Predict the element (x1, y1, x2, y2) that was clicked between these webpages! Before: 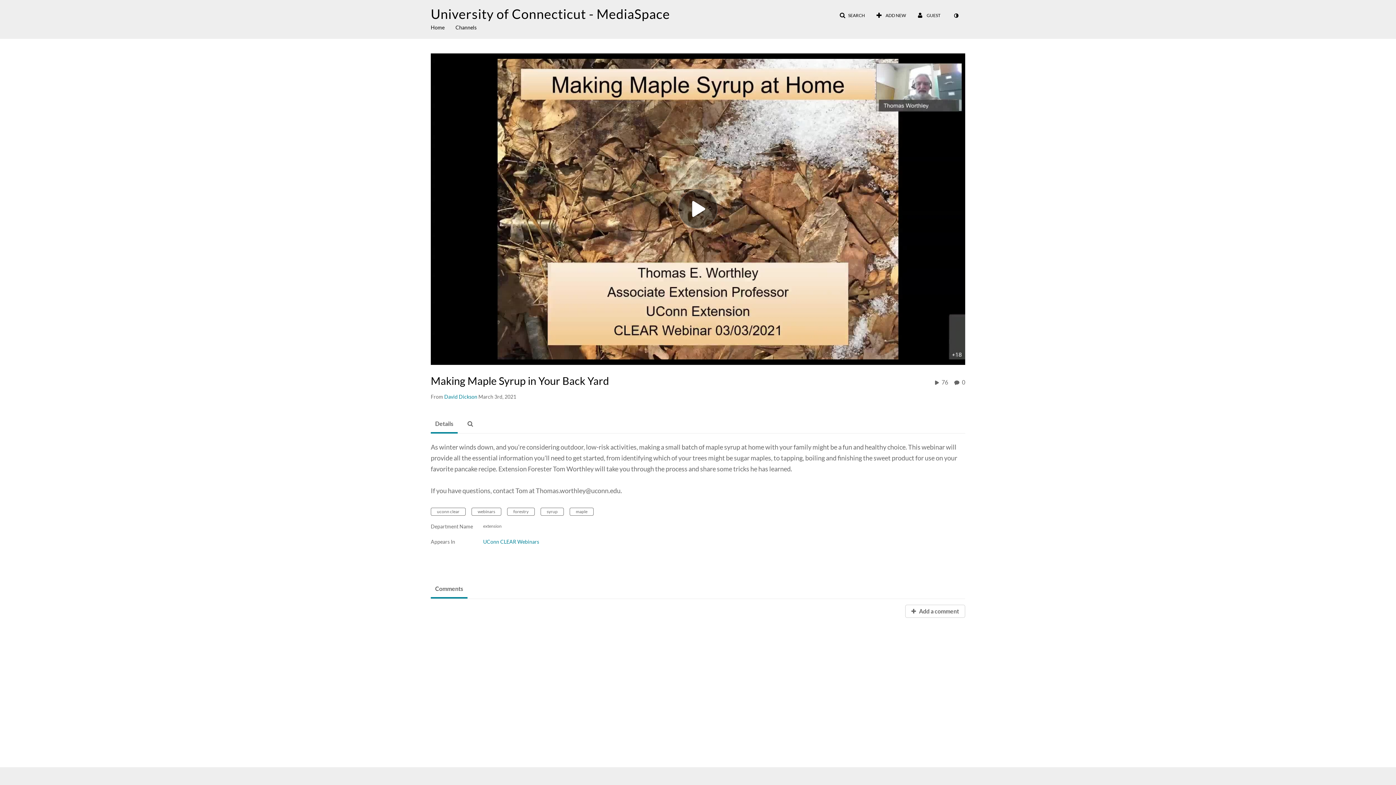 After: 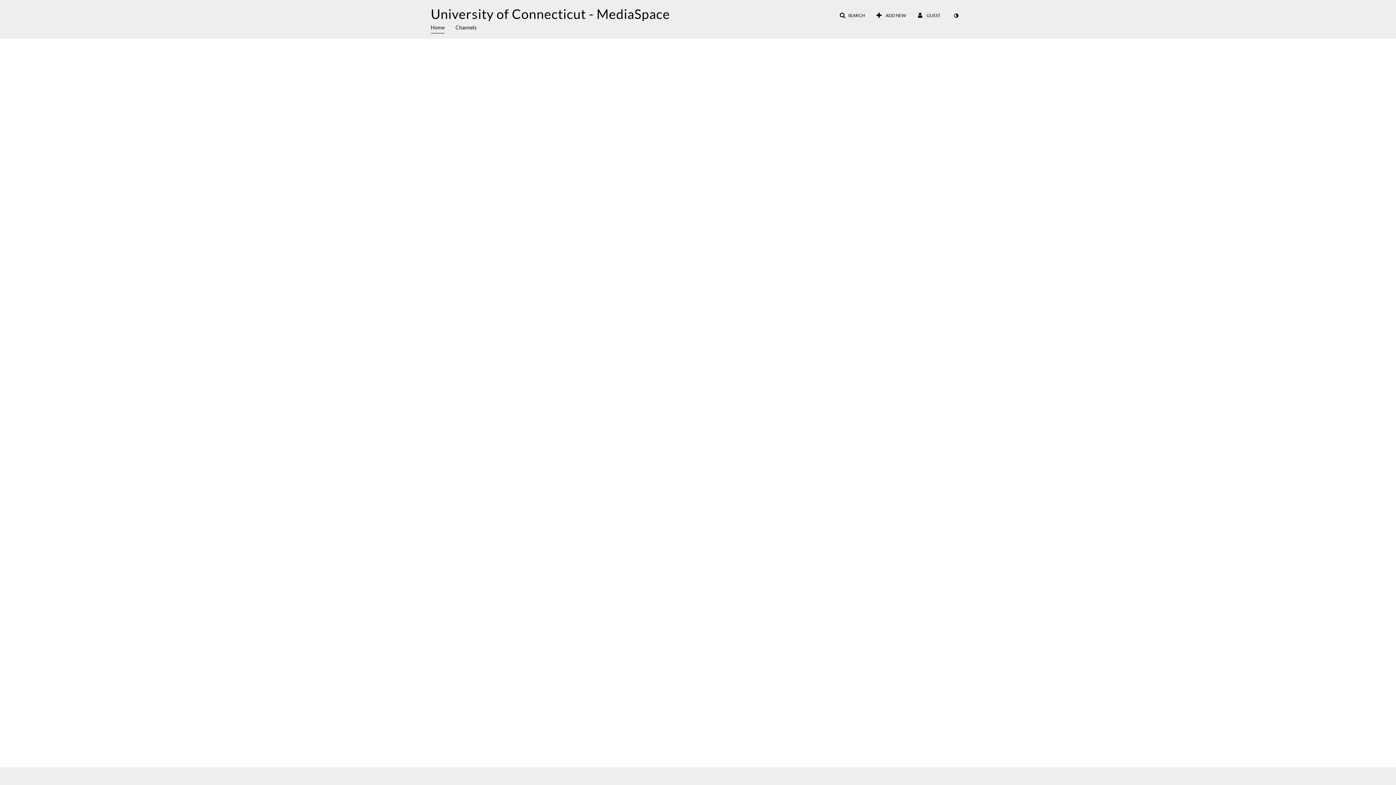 Action: label: University of Connecticut - MediaSpace bbox: (423, 7, 677, 20)